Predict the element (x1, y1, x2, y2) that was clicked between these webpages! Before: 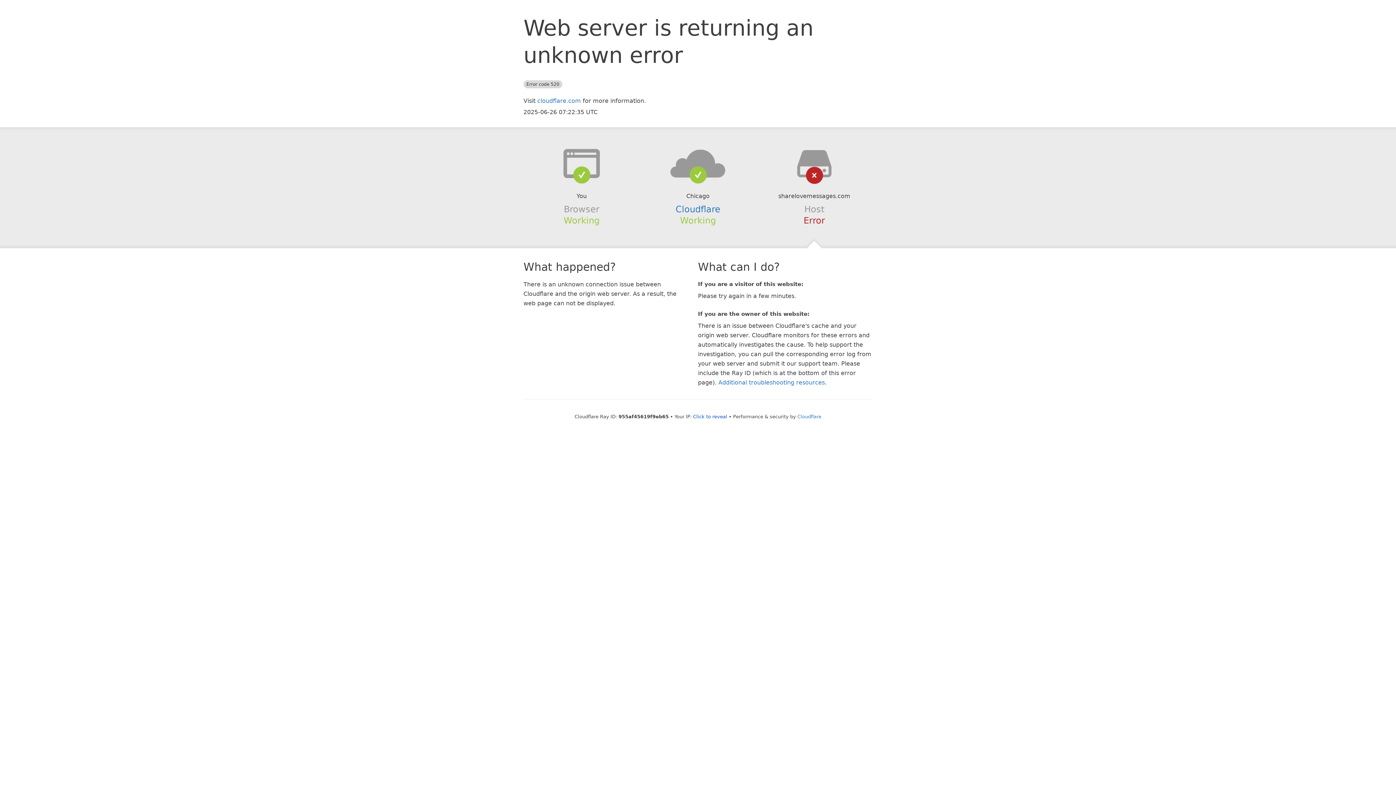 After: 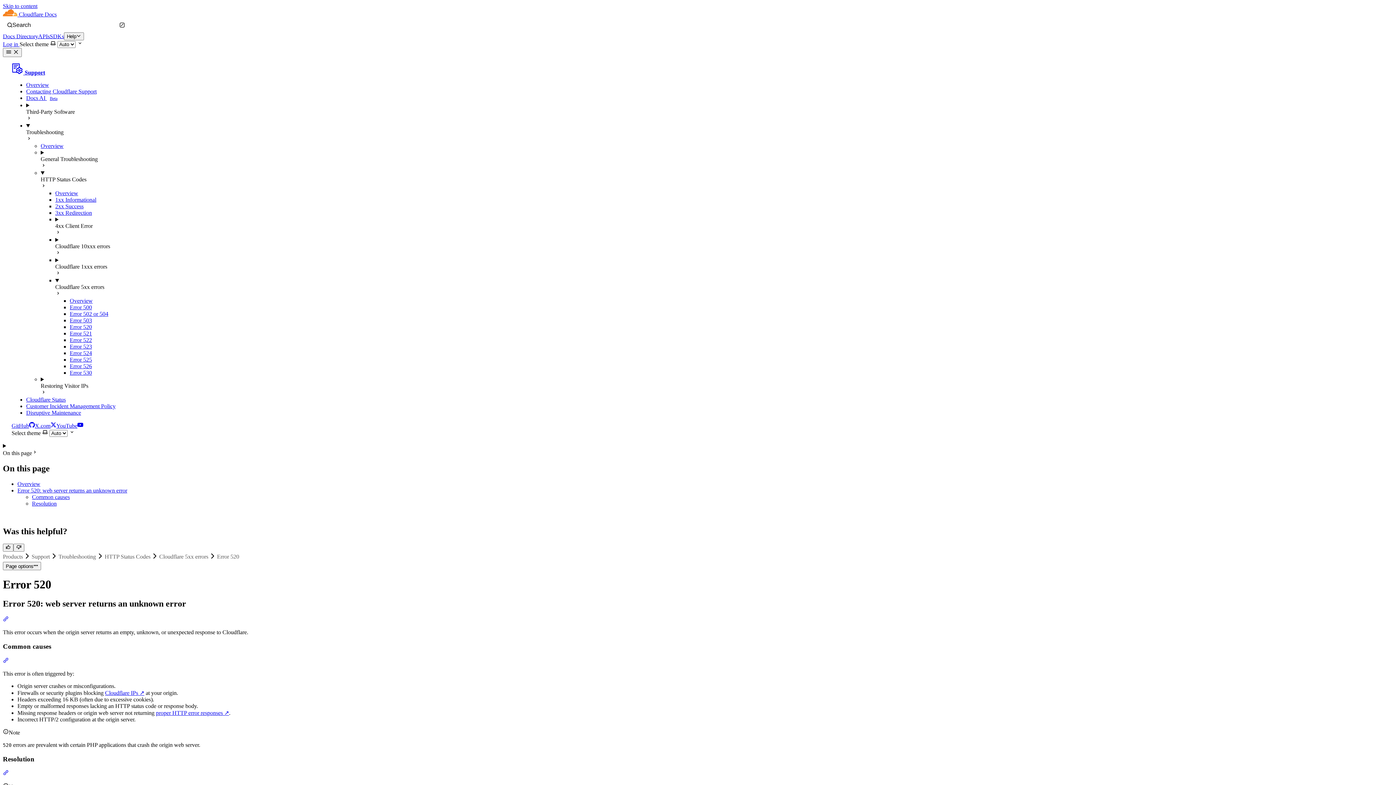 Action: bbox: (718, 379, 825, 386) label: Additional troubleshooting resources